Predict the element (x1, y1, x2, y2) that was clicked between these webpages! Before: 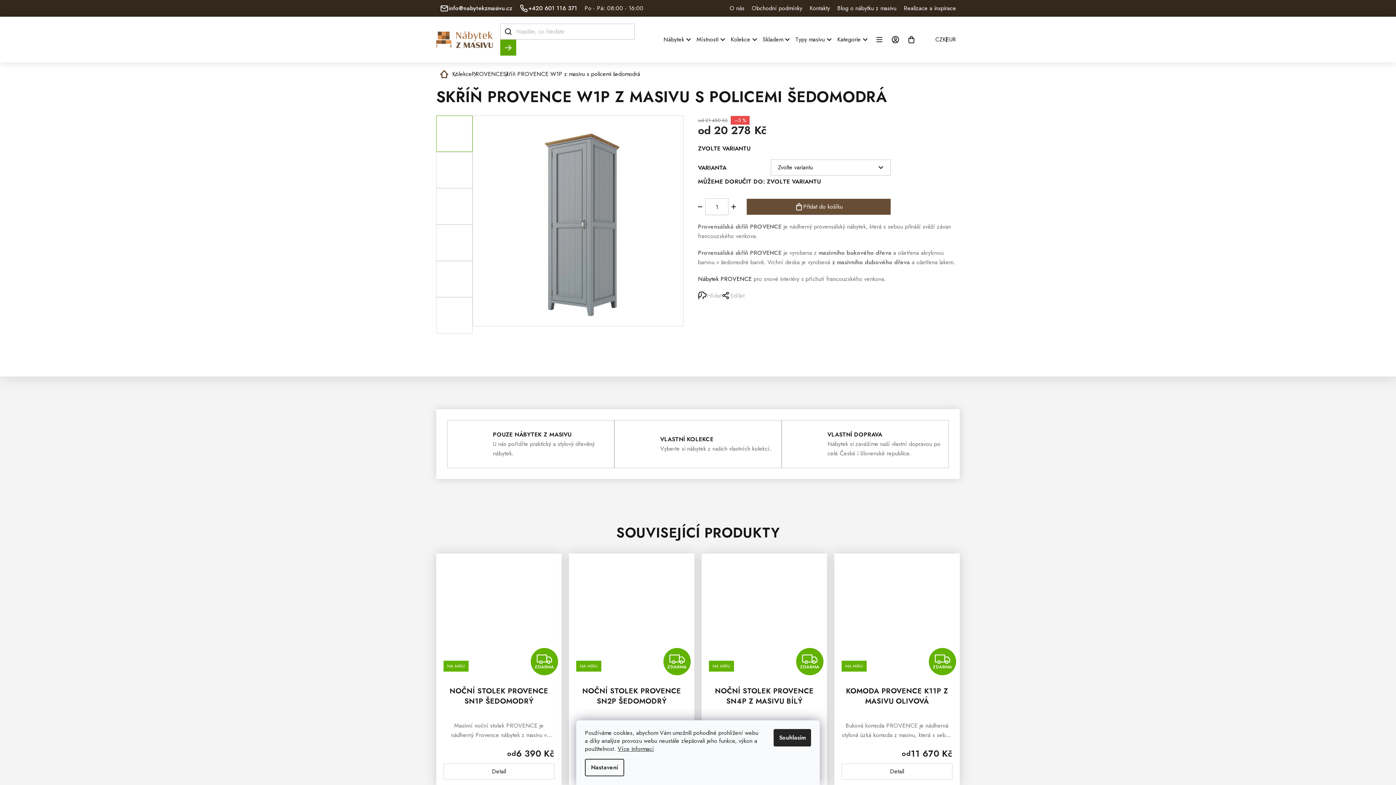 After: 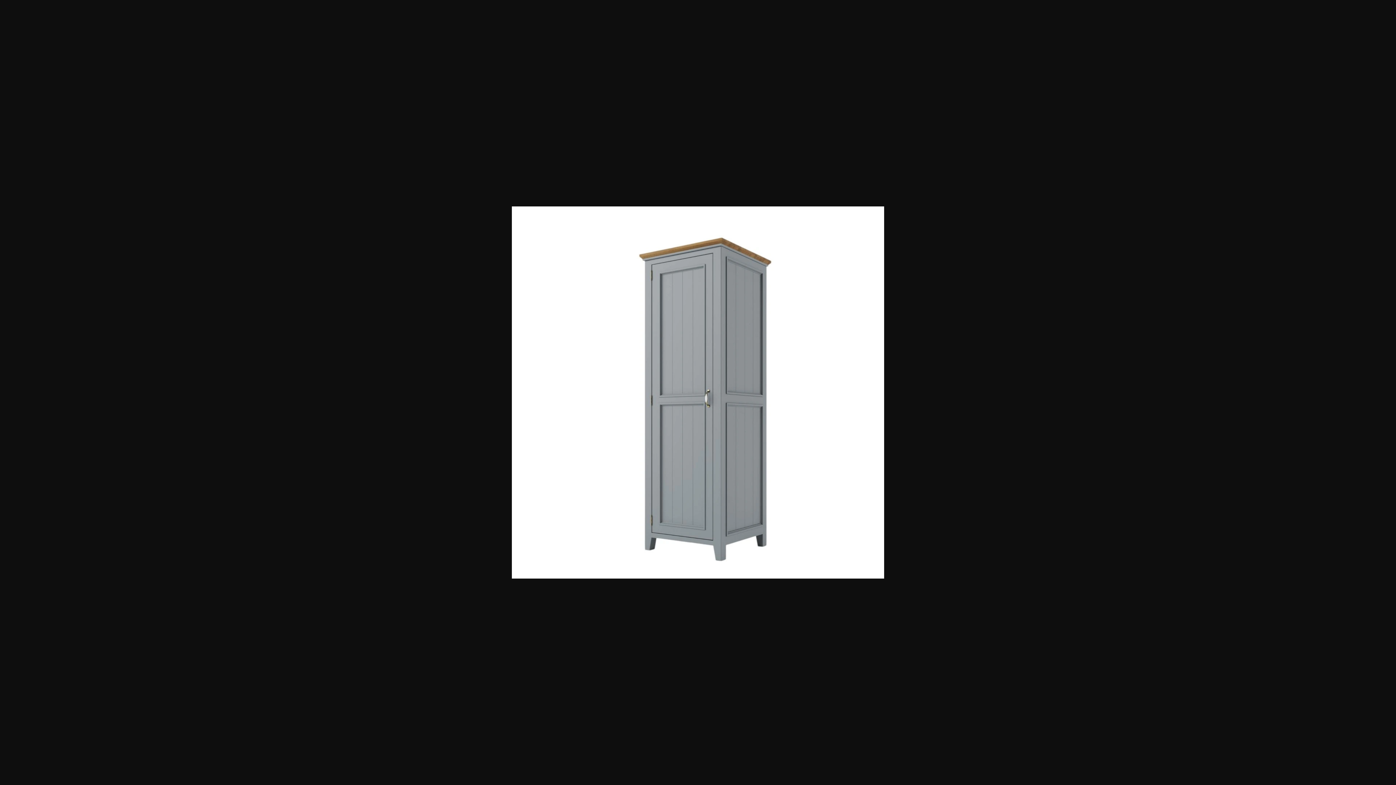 Action: bbox: (472, 115, 683, 326)